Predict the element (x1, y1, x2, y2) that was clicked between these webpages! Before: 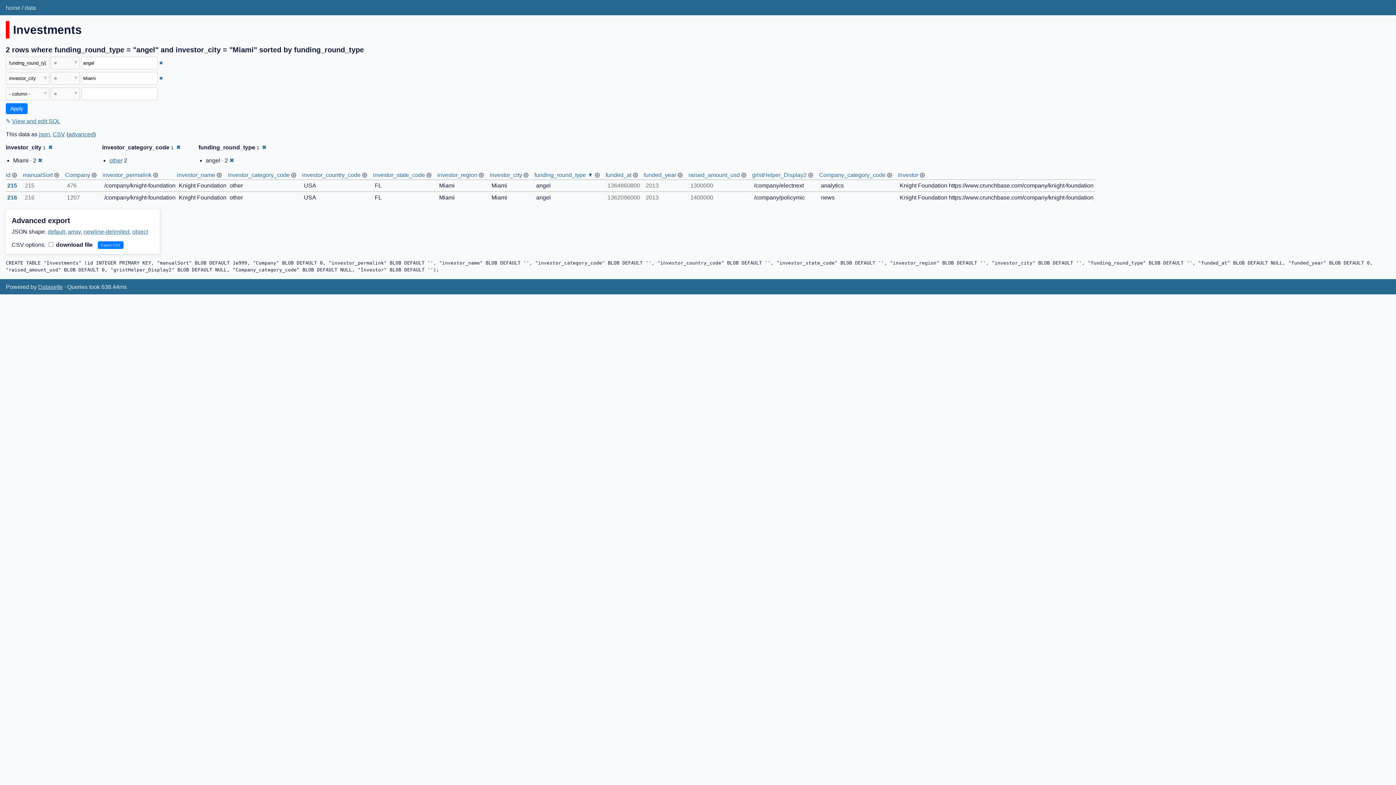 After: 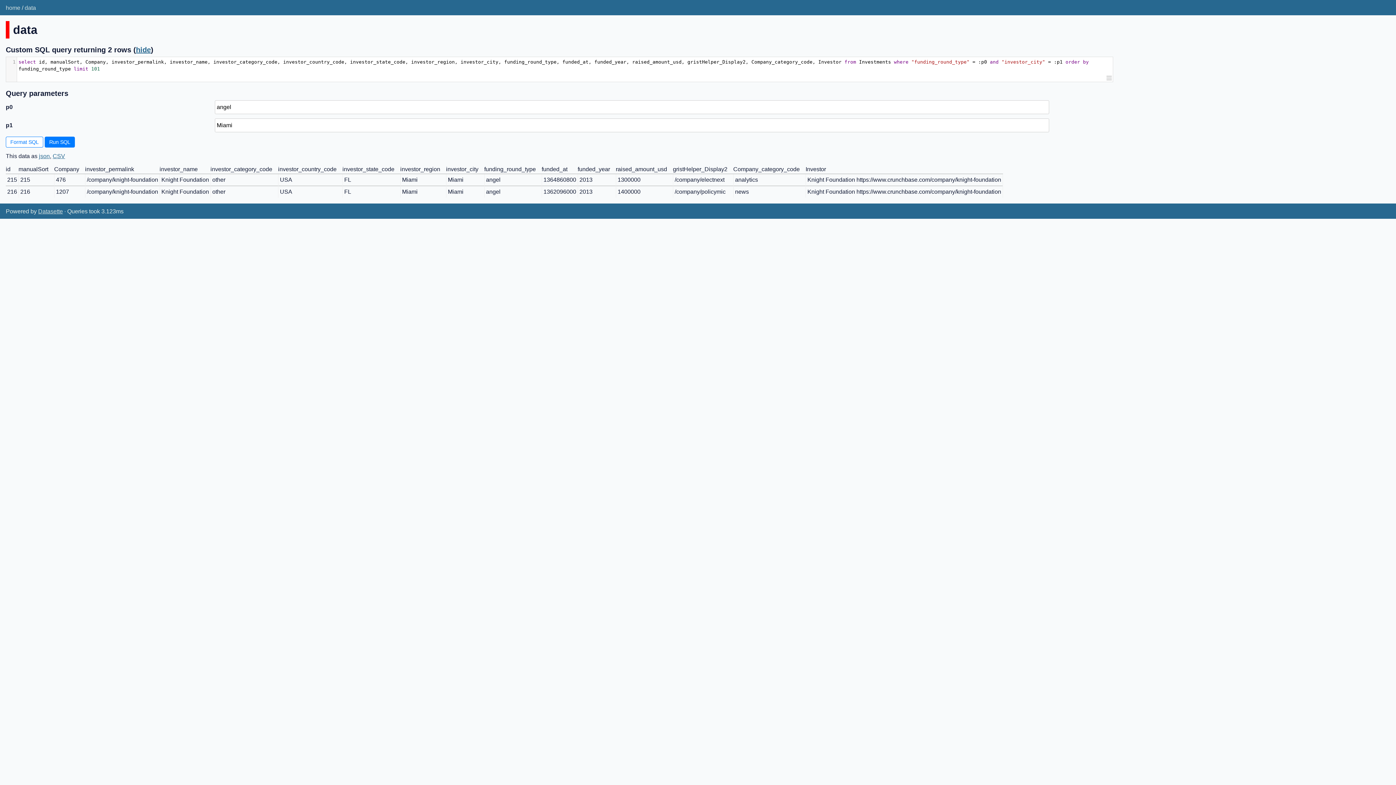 Action: label: ✎ View and edit SQL bbox: (5, 118, 60, 124)